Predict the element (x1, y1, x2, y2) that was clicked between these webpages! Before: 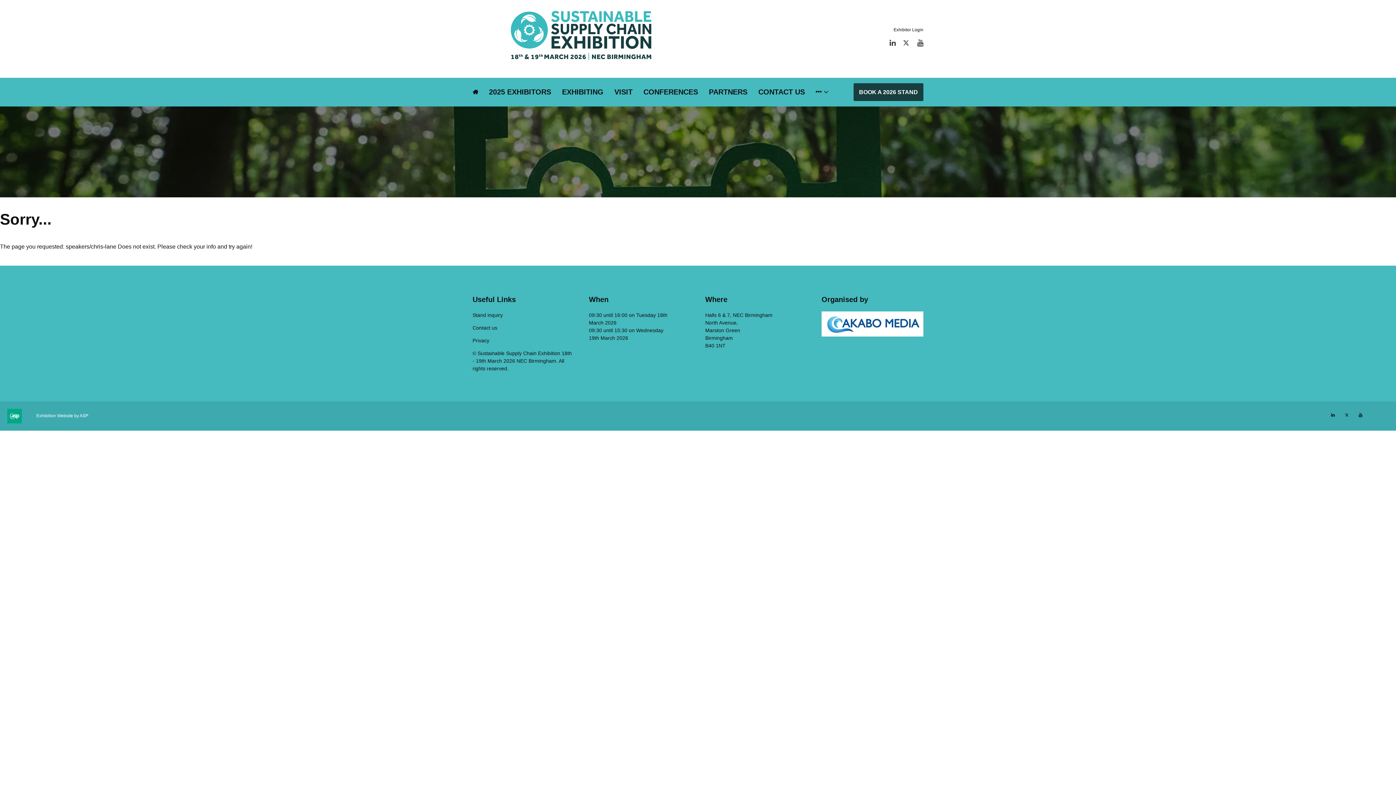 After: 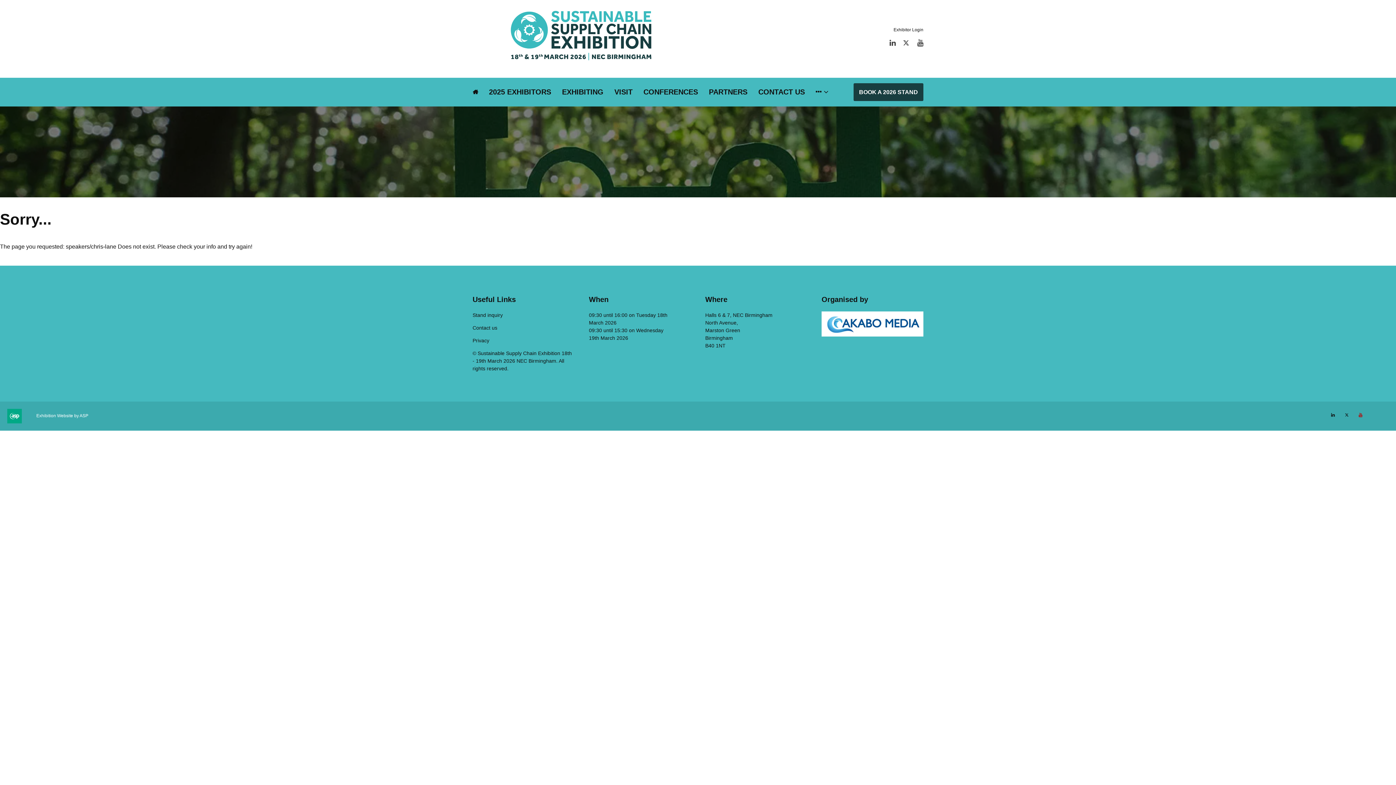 Action: bbox: (1354, 409, 1367, 421) label: YouTube